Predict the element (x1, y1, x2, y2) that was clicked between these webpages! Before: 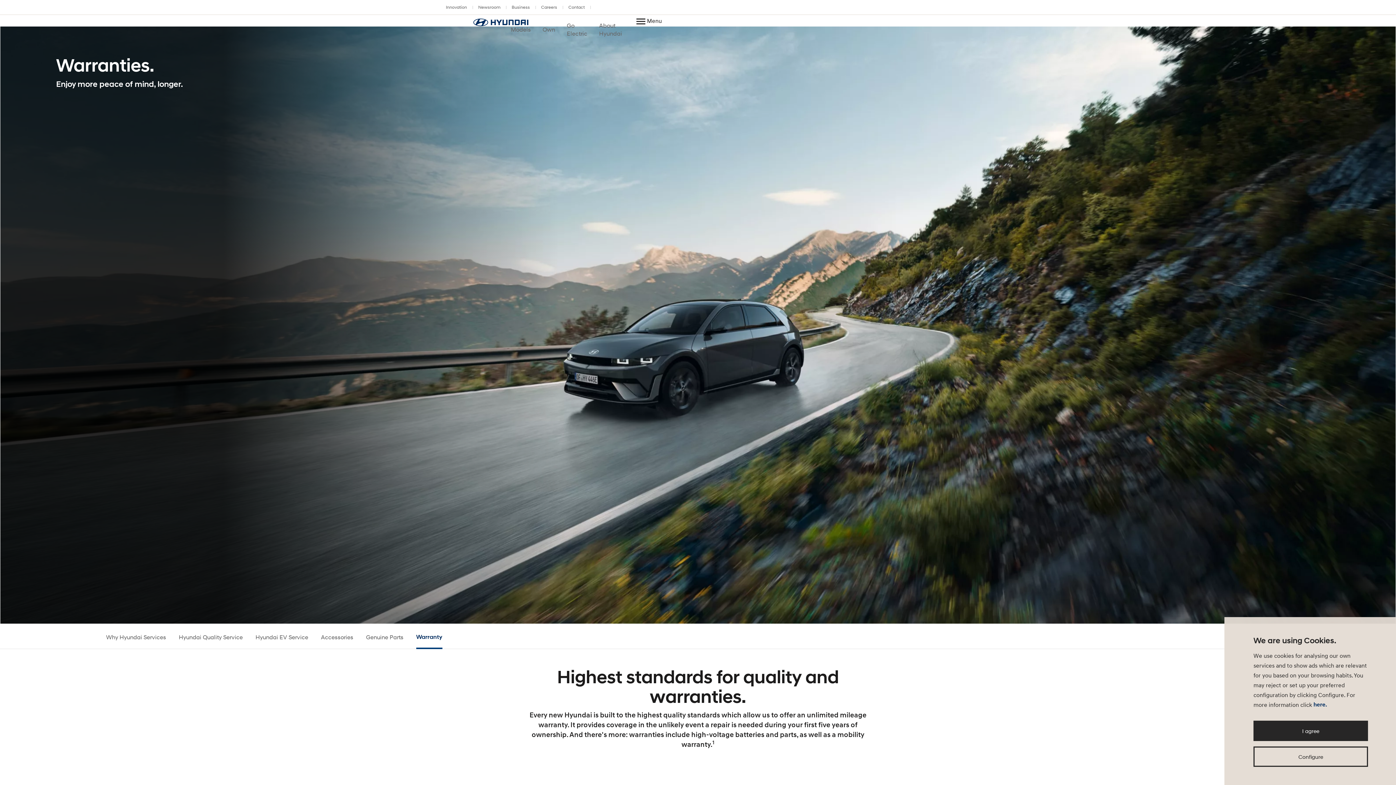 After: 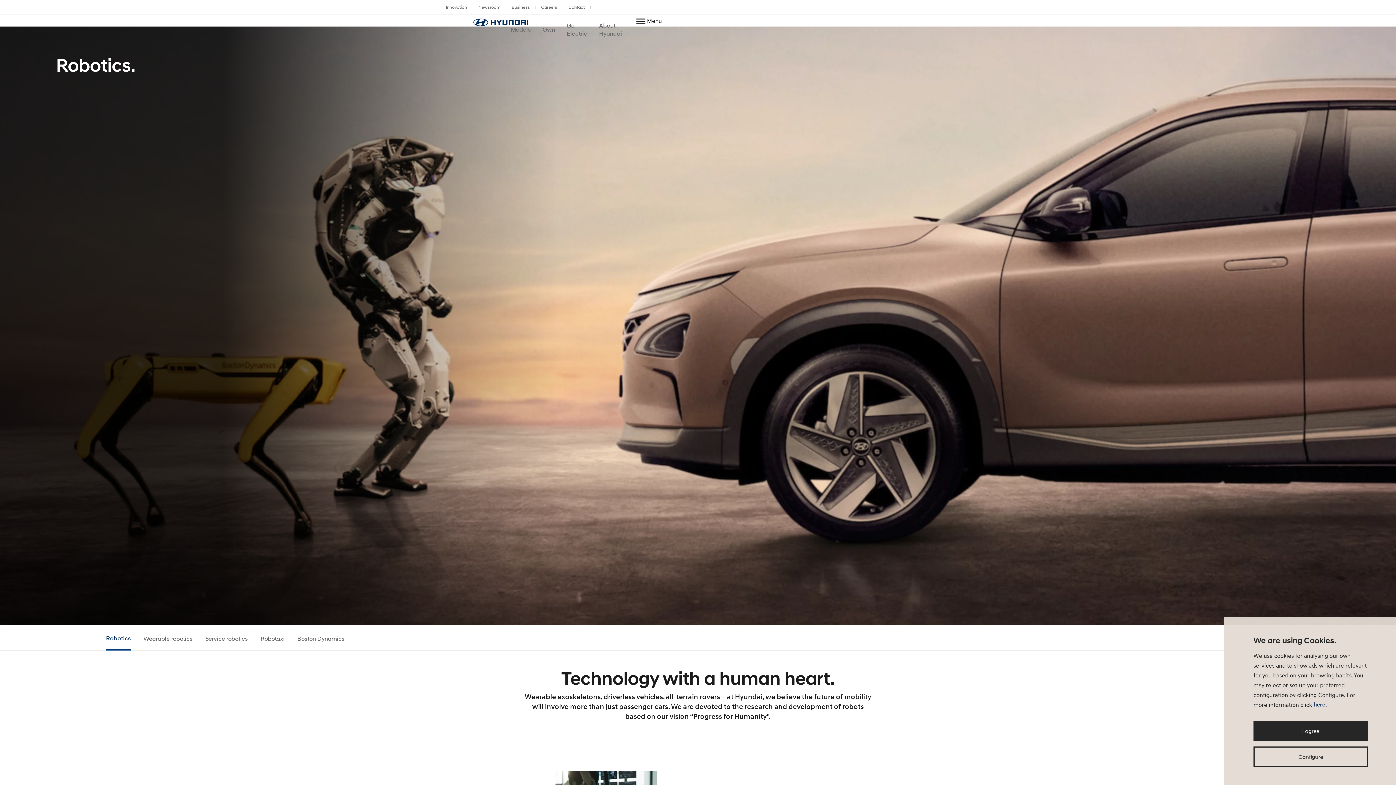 Action: label: Innovation bbox: (446, 4, 467, 10)